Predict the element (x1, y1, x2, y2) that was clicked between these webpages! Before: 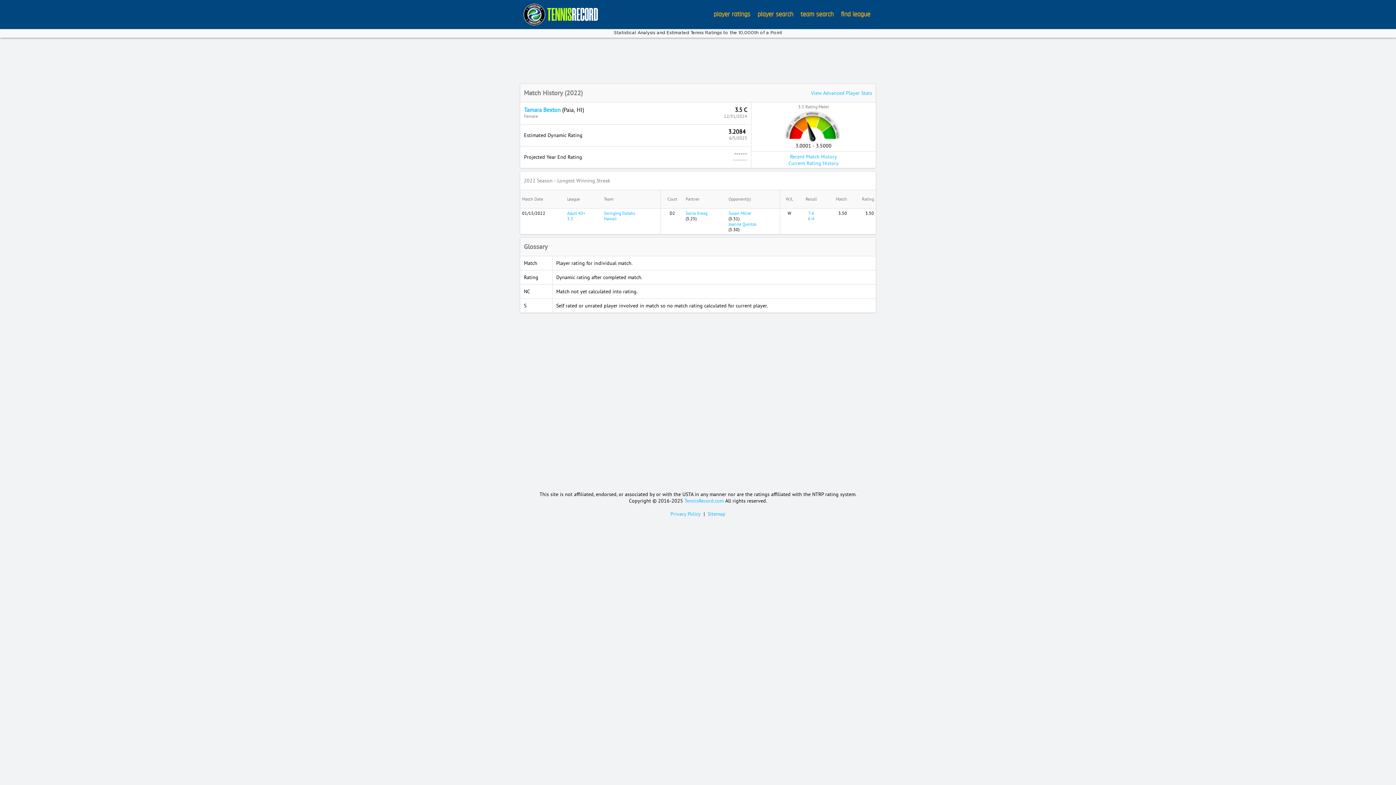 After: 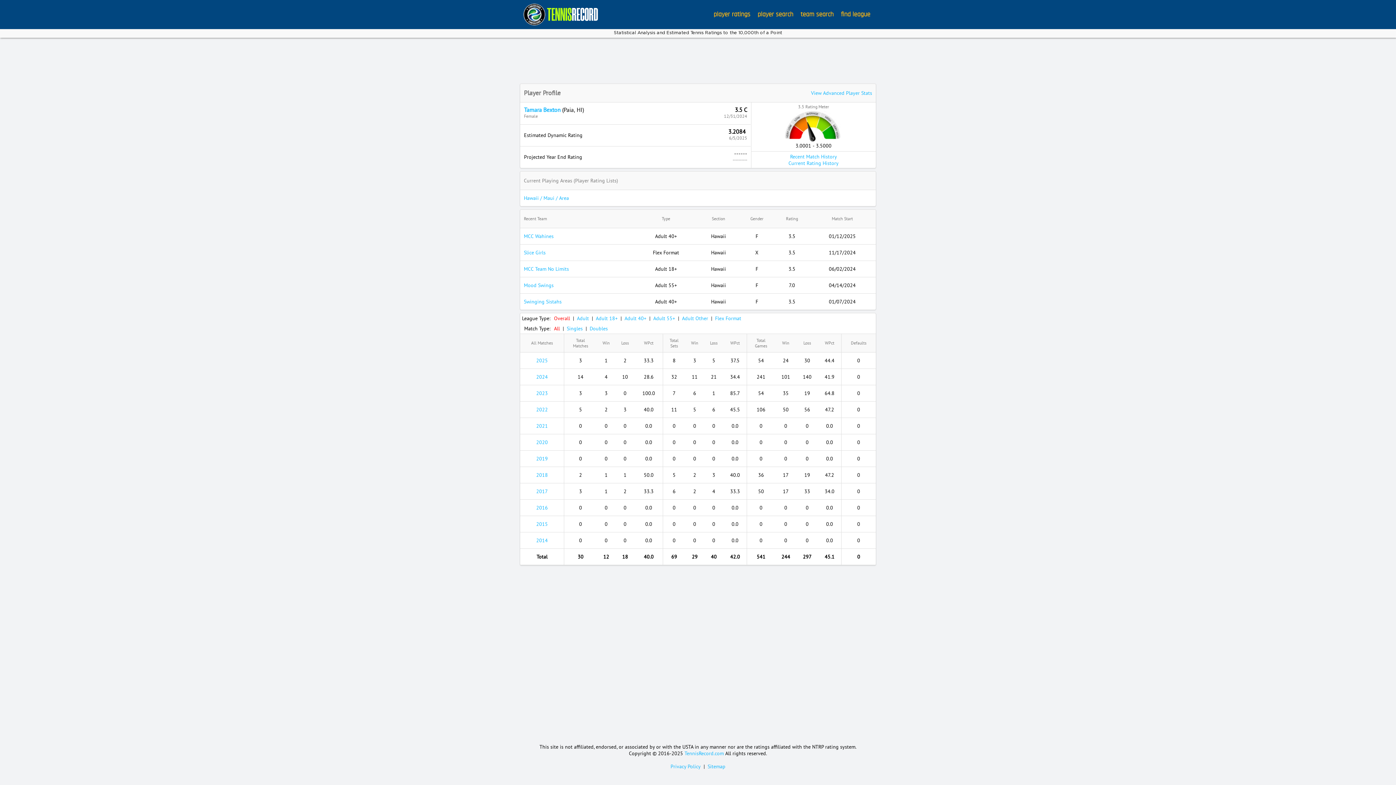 Action: bbox: (524, 106, 560, 113) label: Tamara Bexton